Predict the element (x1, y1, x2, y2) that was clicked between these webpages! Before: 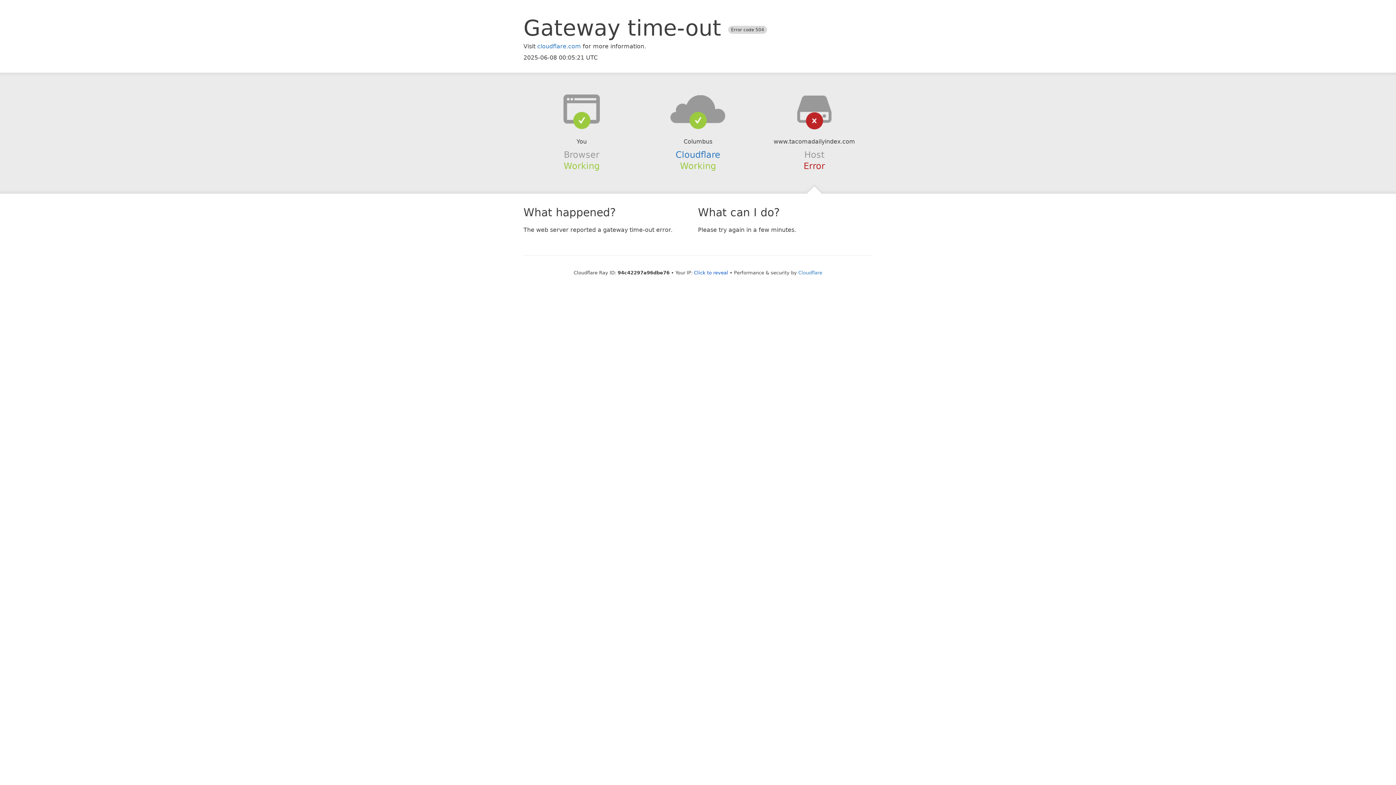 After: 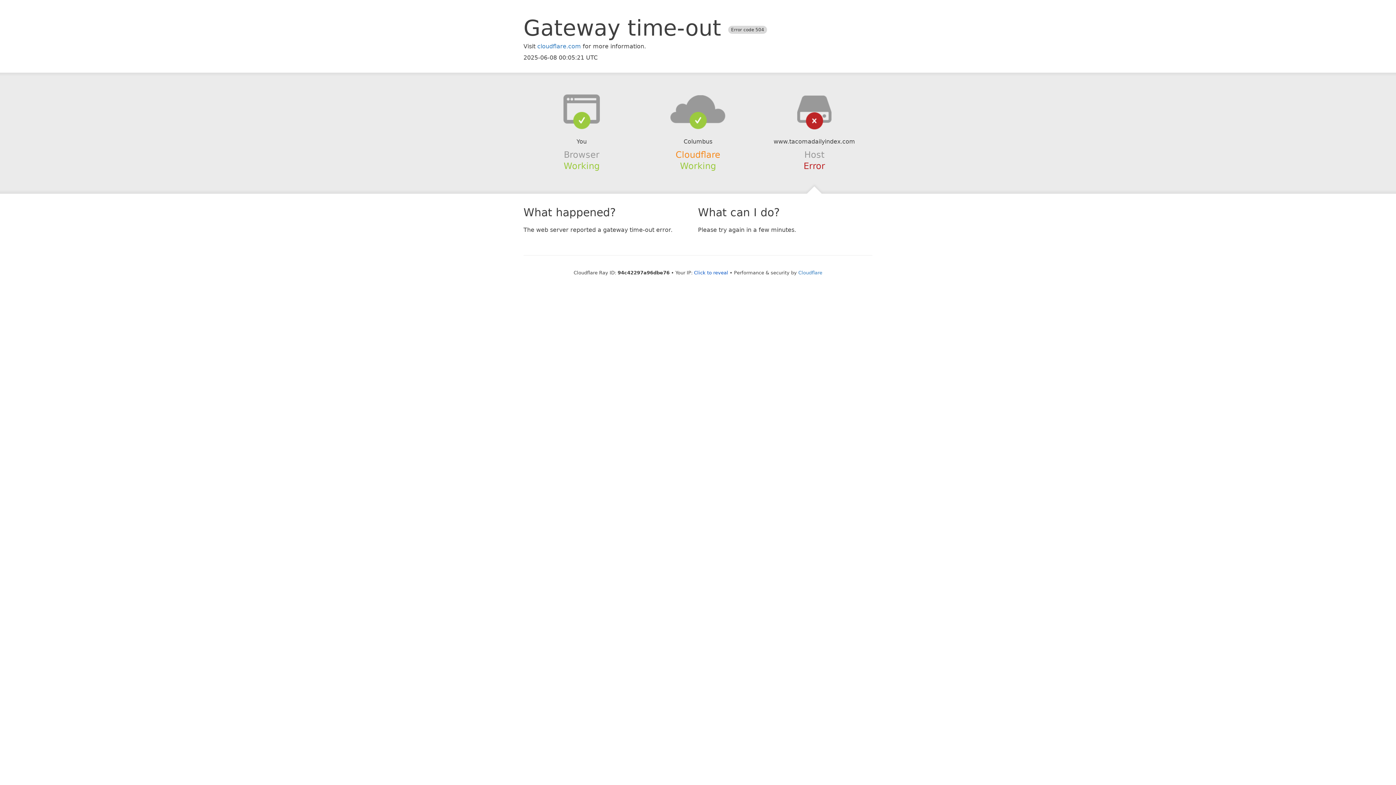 Action: bbox: (675, 149, 720, 159) label: Cloudflare